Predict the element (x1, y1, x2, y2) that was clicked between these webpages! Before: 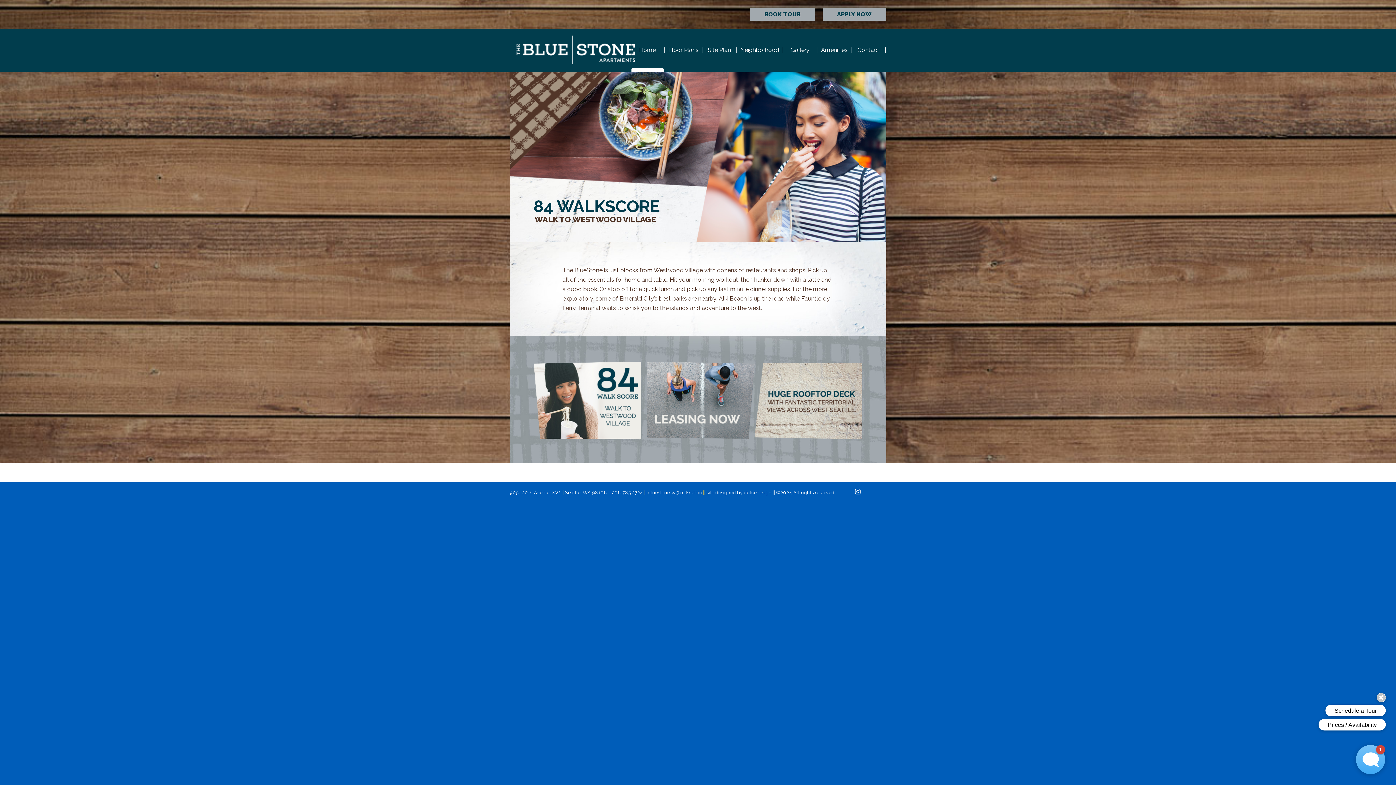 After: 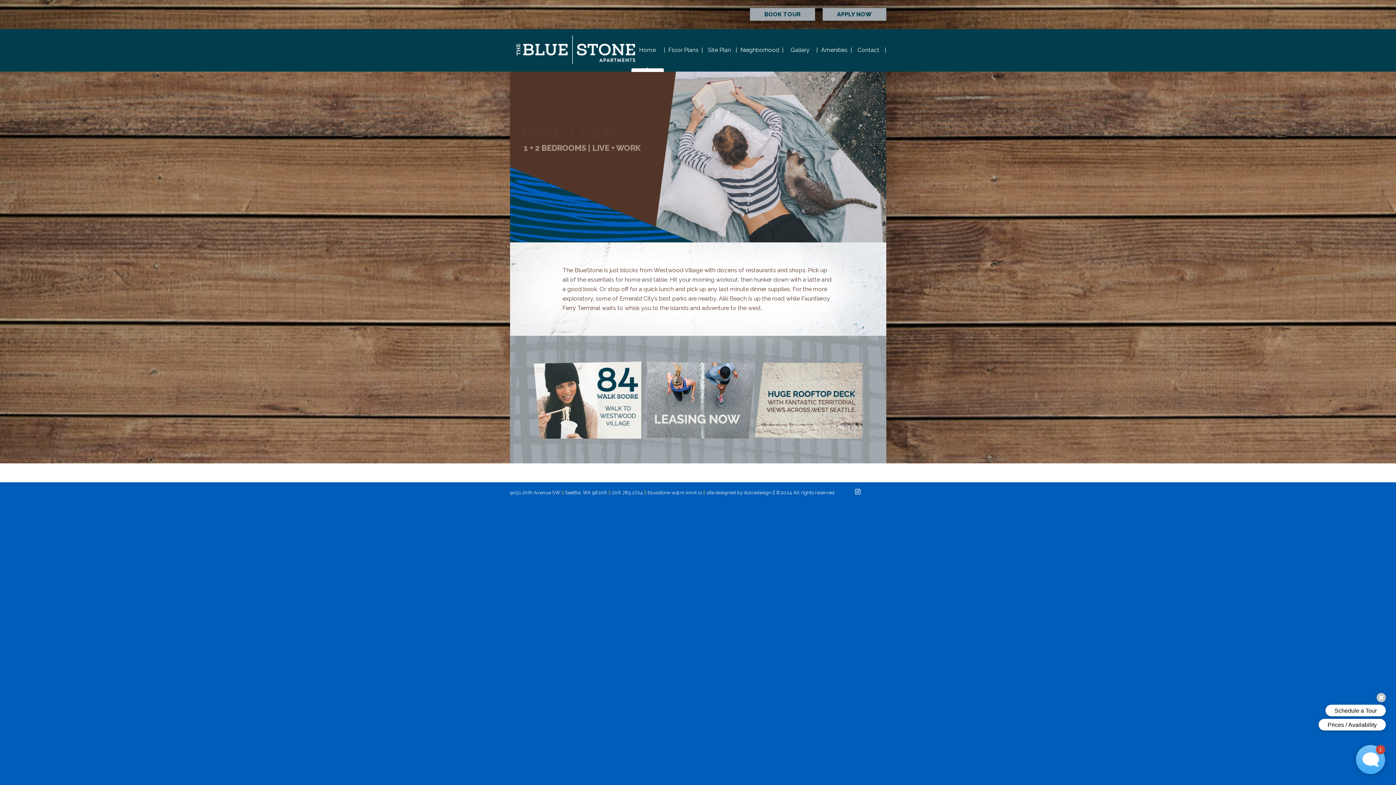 Action: bbox: (510, 28, 643, 71)